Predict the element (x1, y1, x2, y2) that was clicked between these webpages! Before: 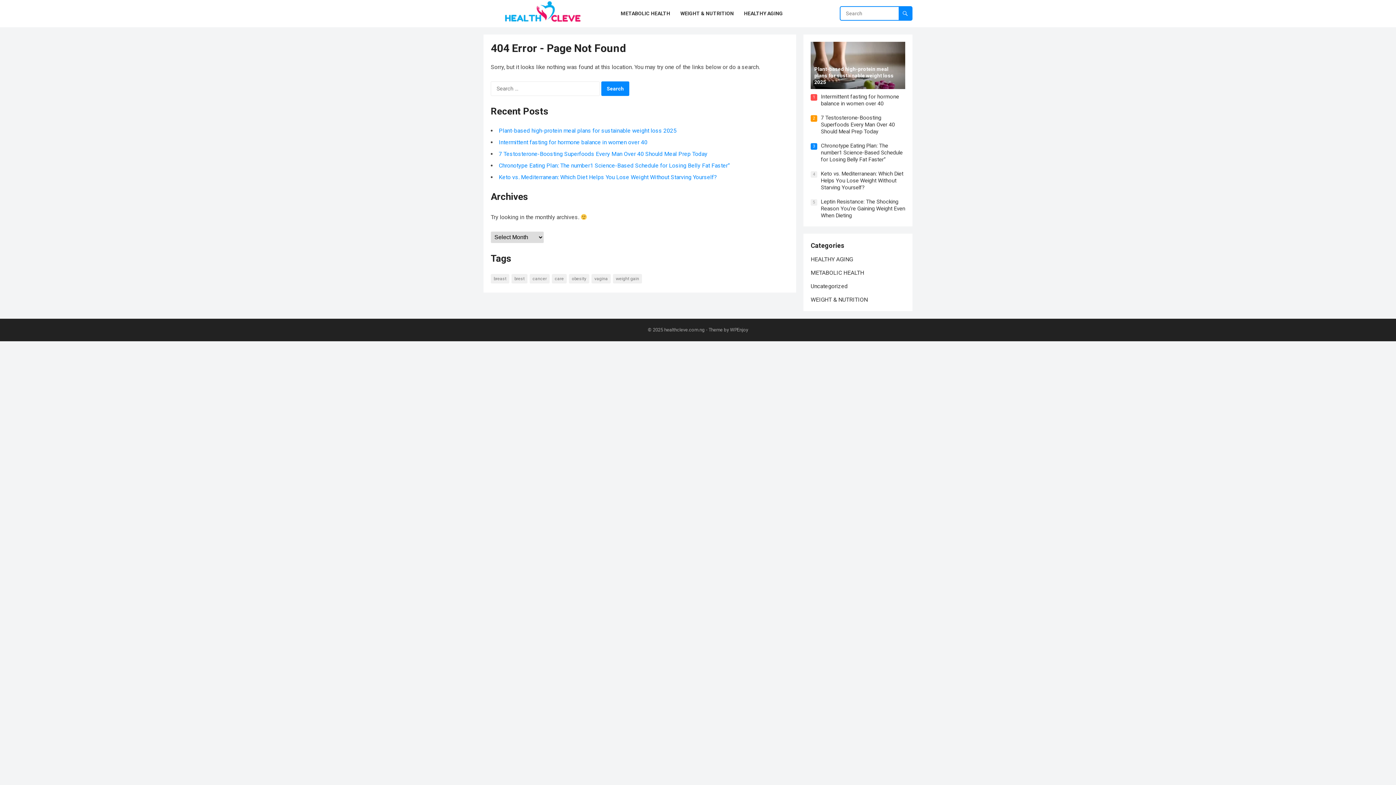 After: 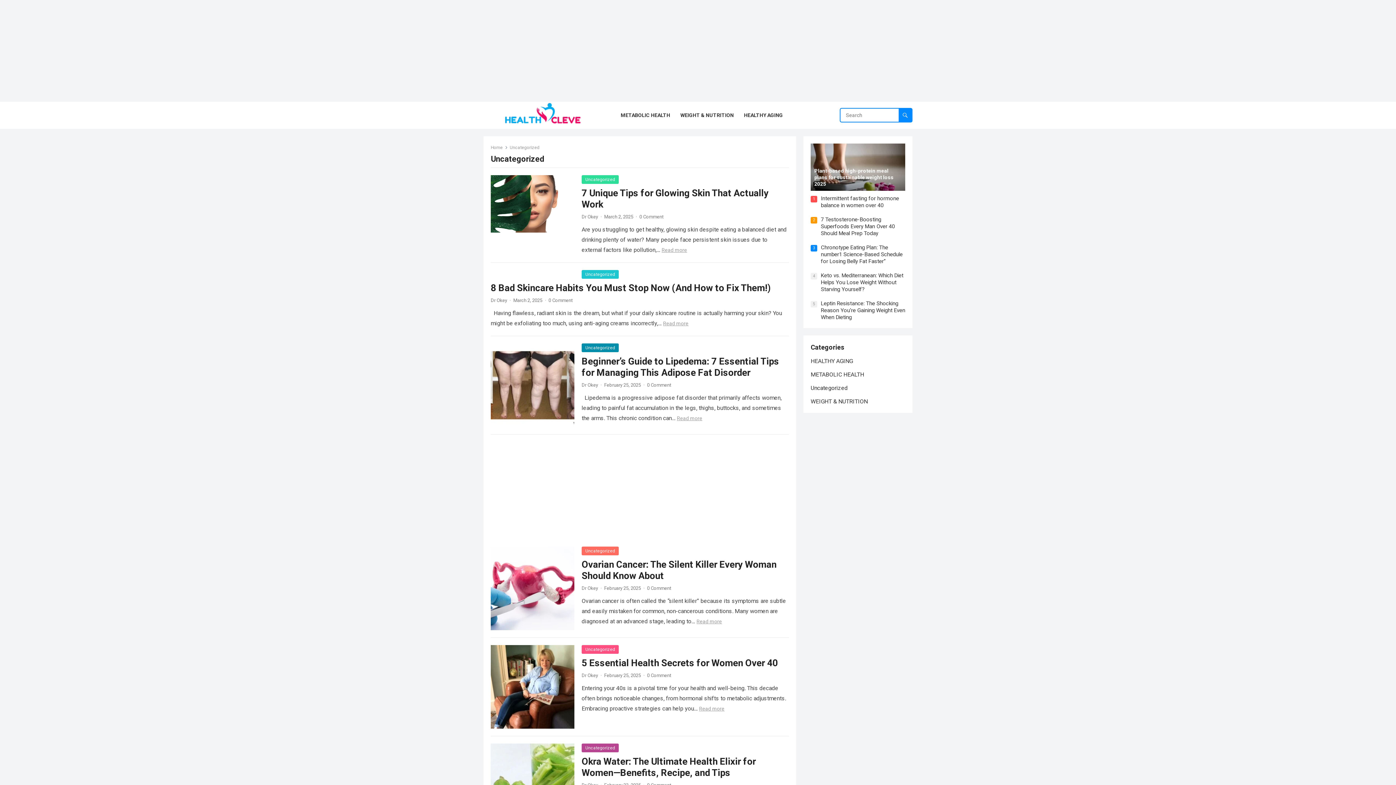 Action: label: Uncategorized bbox: (810, 282, 848, 289)